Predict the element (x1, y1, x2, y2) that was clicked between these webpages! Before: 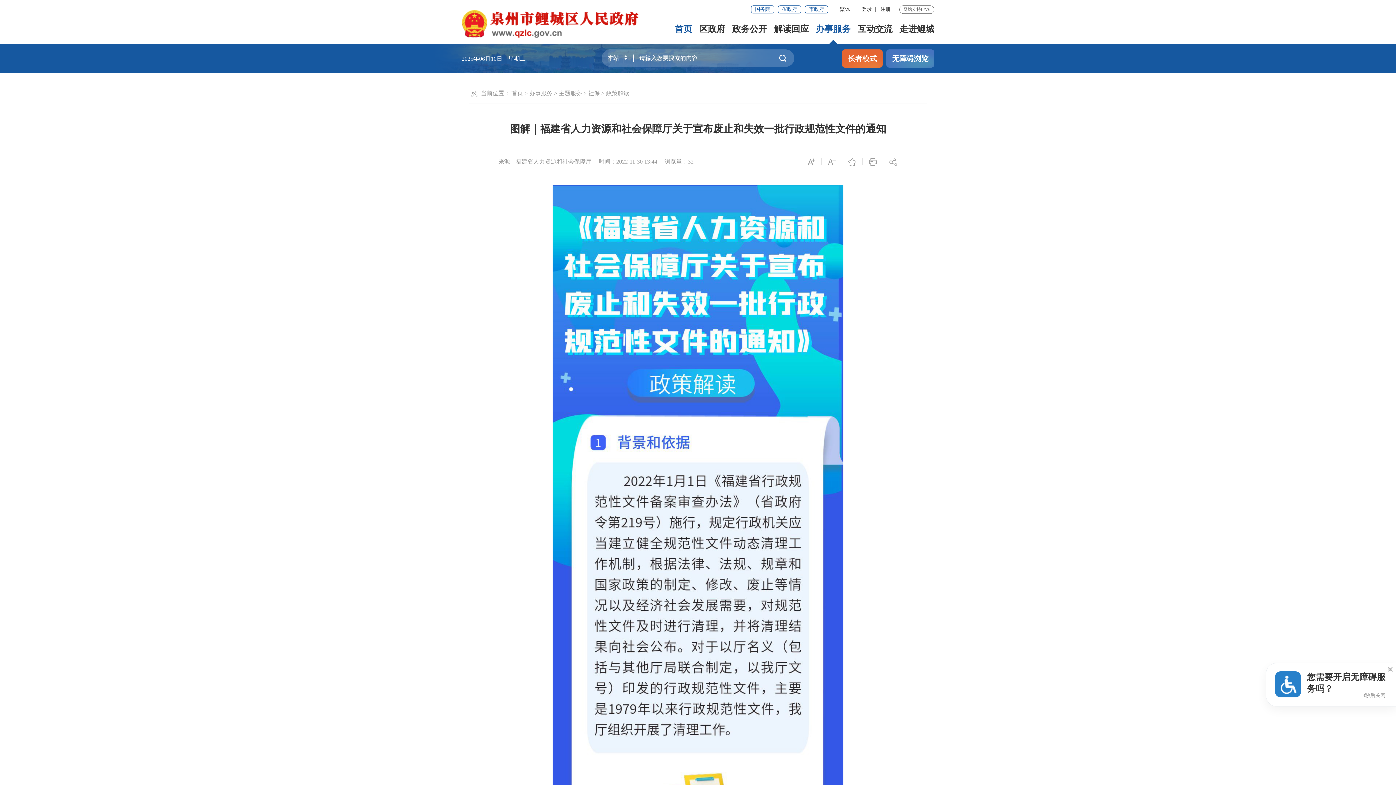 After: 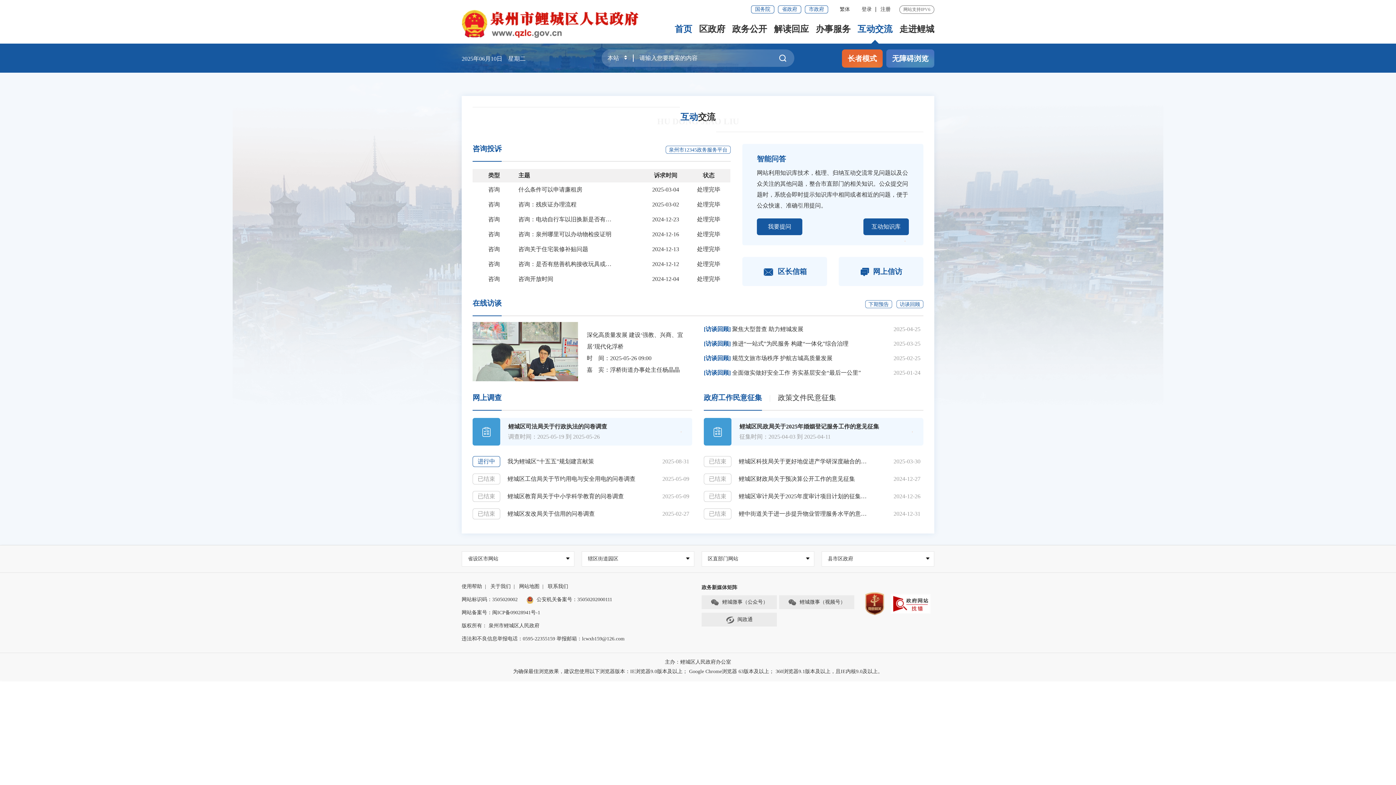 Action: label: 互动交流 bbox: (857, 16, 892, 41)